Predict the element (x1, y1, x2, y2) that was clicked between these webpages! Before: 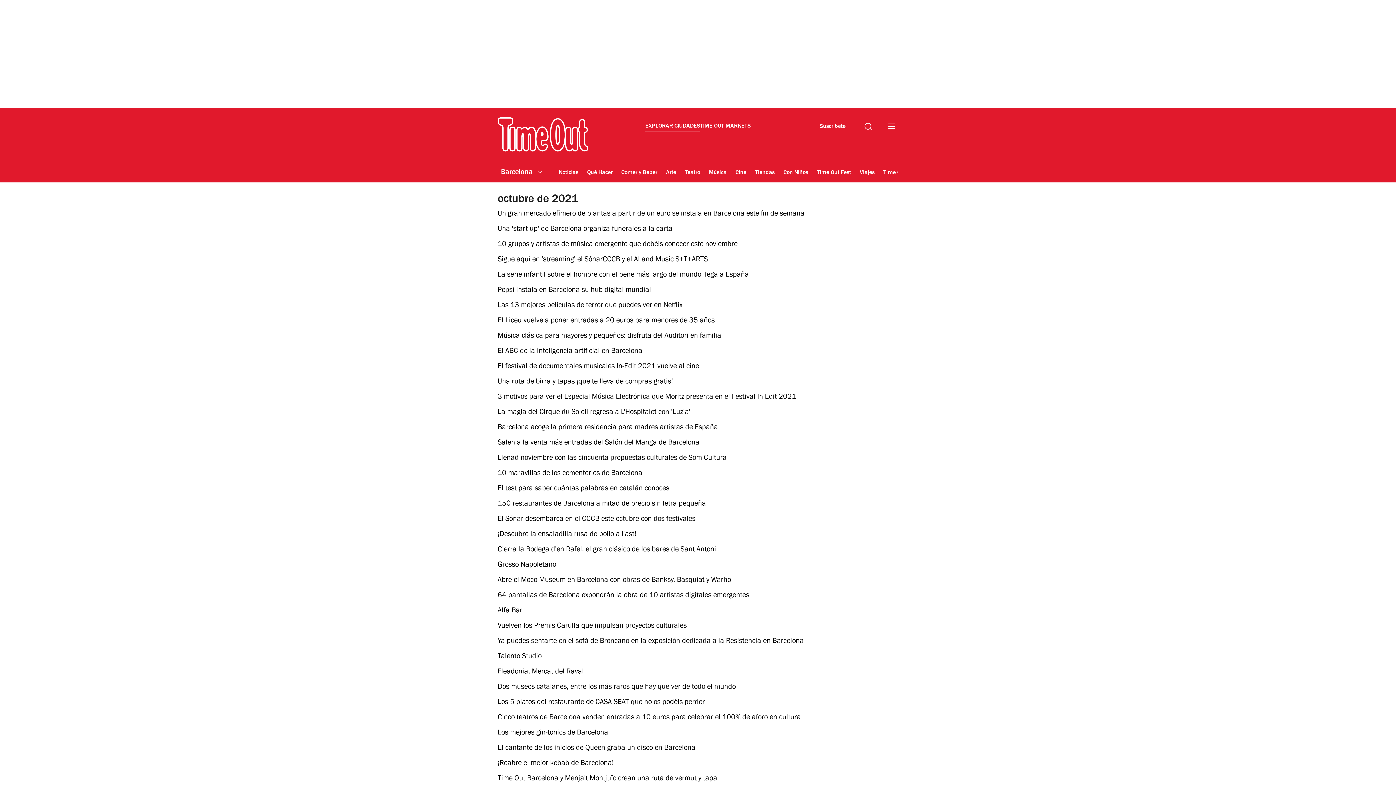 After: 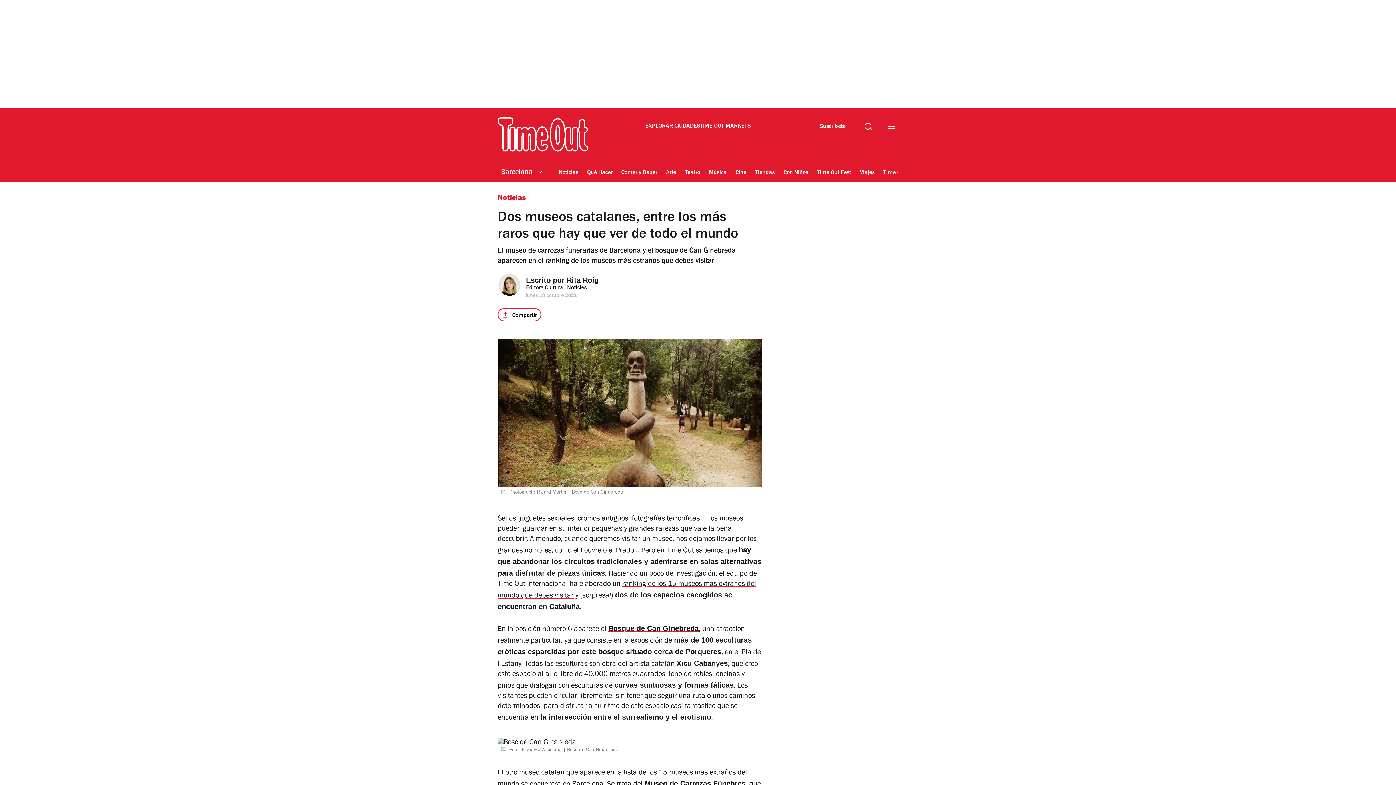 Action: bbox: (497, 684, 736, 691) label: Dos museos catalanes, entre los más raros que hay que ver de todo el mundo